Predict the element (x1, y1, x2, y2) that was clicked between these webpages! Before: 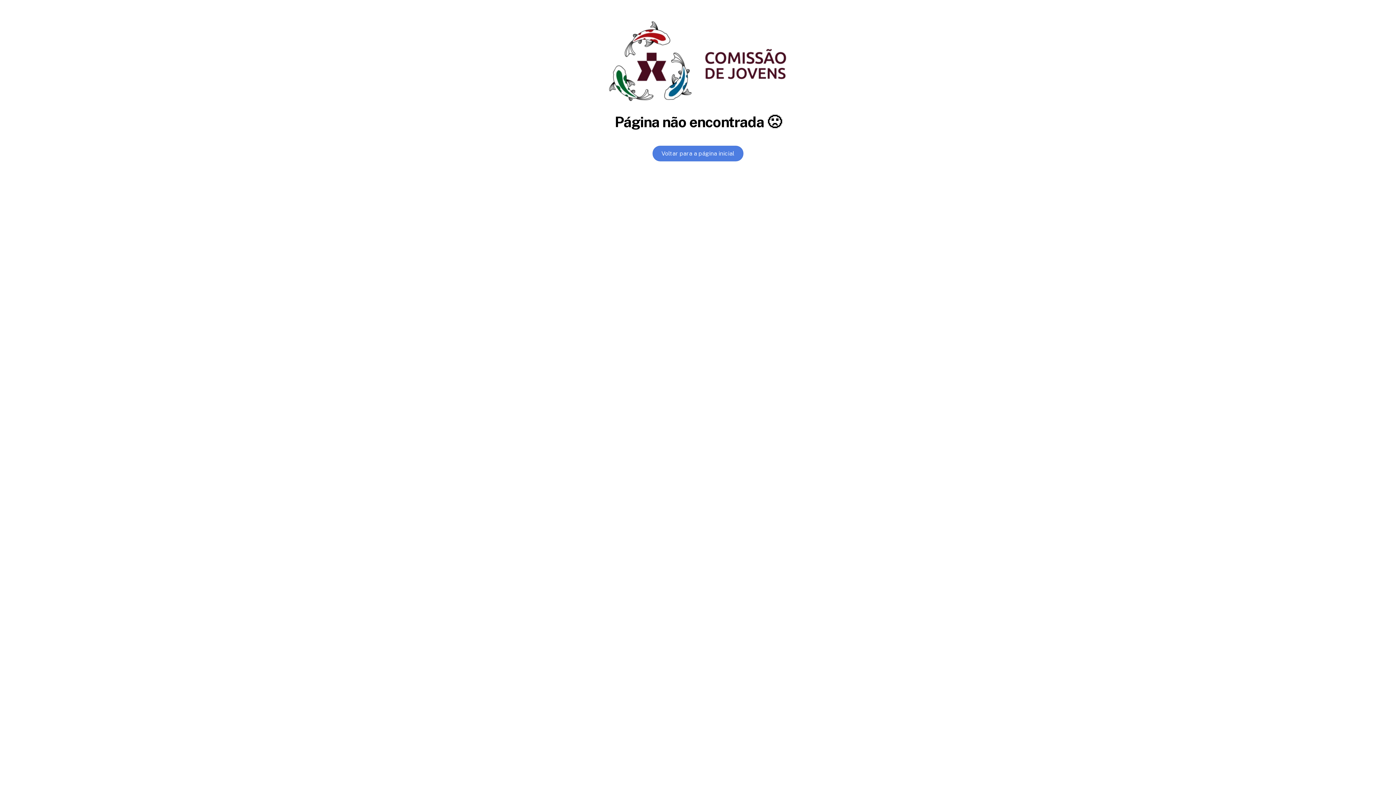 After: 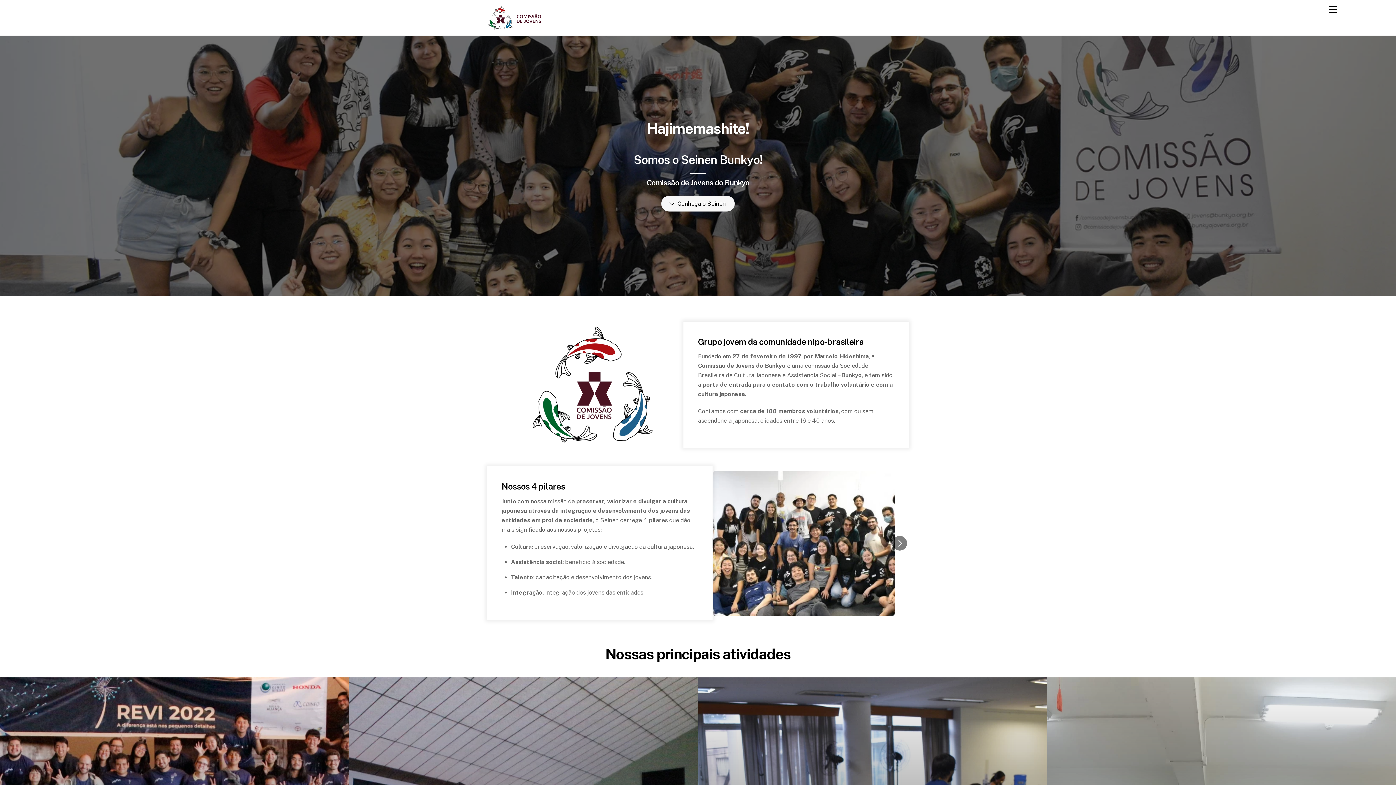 Action: bbox: (652, 145, 743, 161) label: Voltar para a página inicial